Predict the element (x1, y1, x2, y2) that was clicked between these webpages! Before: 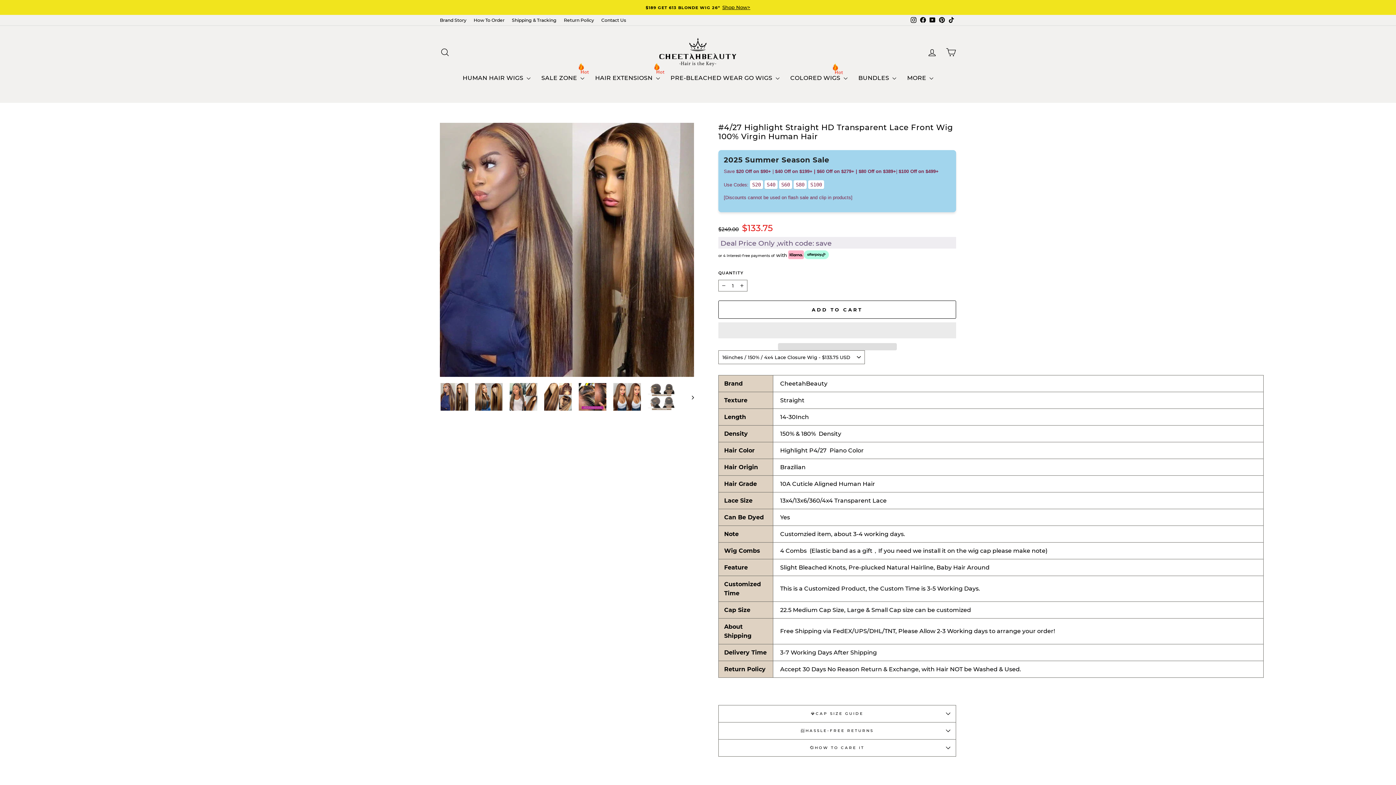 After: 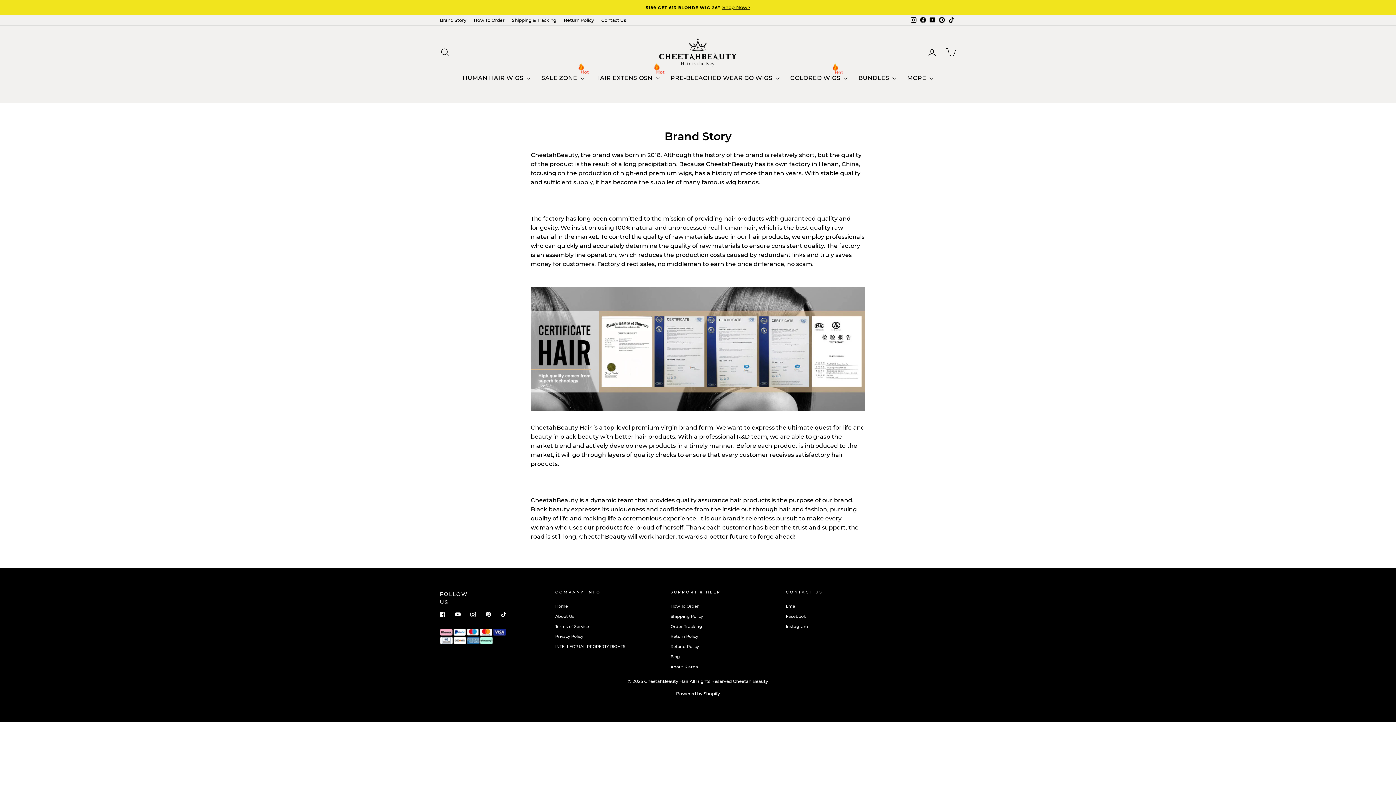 Action: label: Brand Story bbox: (436, 14, 470, 25)